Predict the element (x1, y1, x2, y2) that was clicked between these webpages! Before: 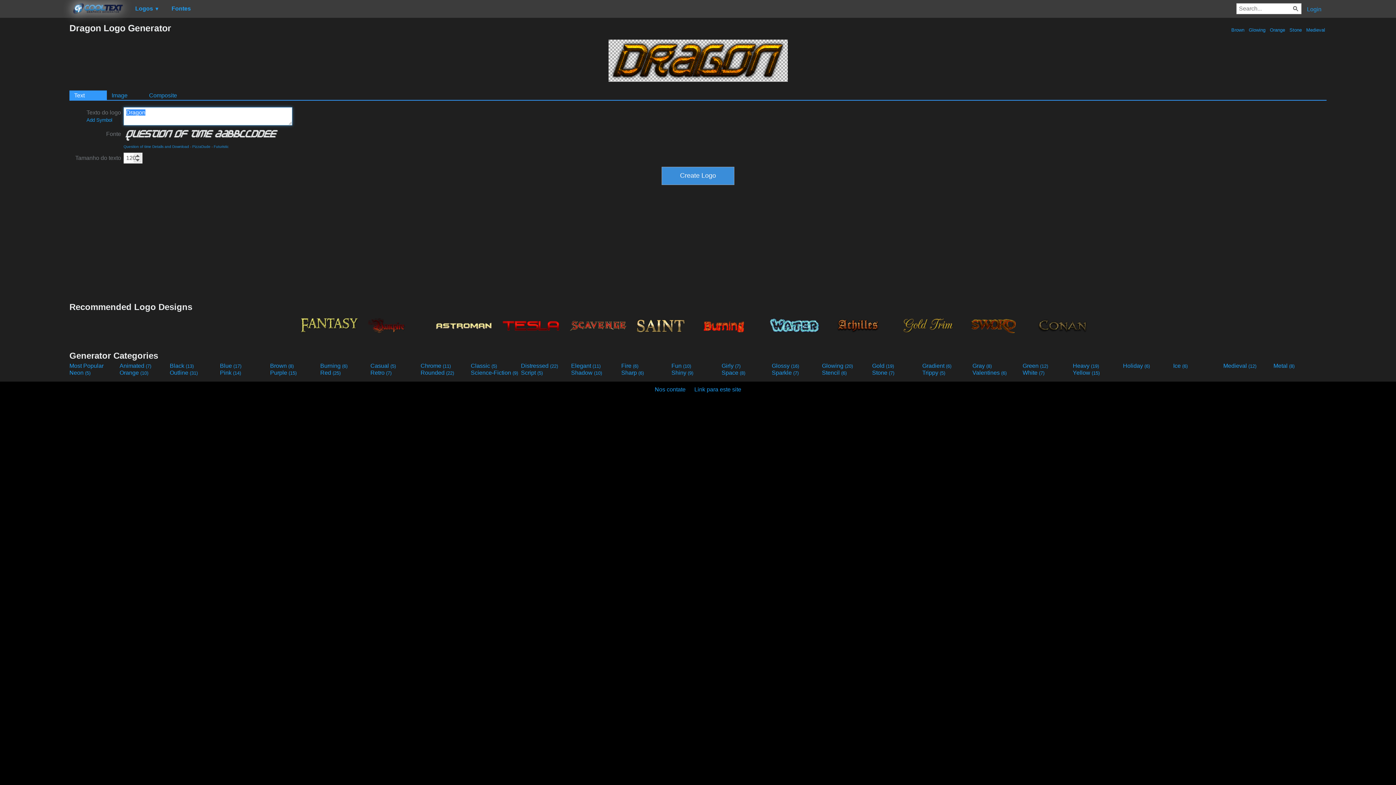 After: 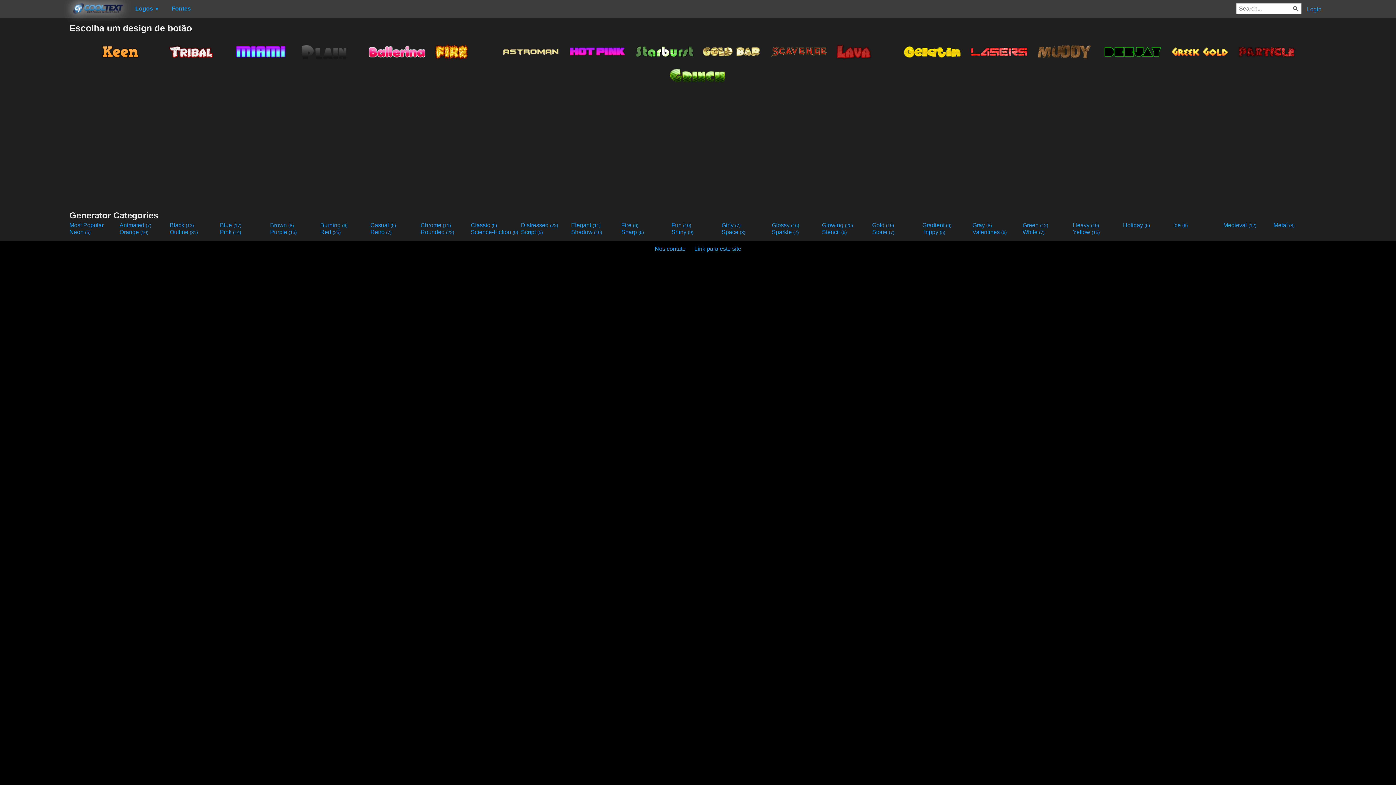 Action: bbox: (1073, 362, 1121, 369) label: Heavy (19)